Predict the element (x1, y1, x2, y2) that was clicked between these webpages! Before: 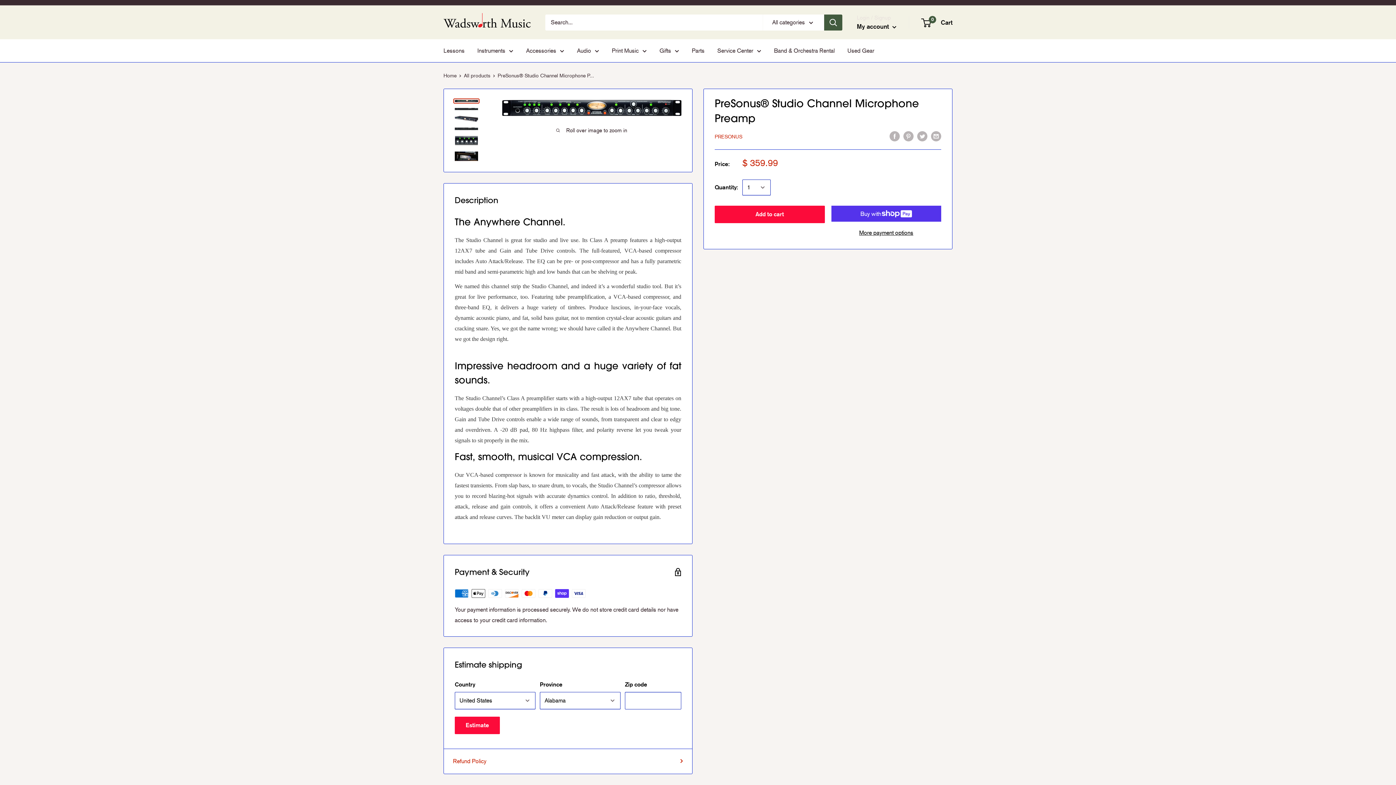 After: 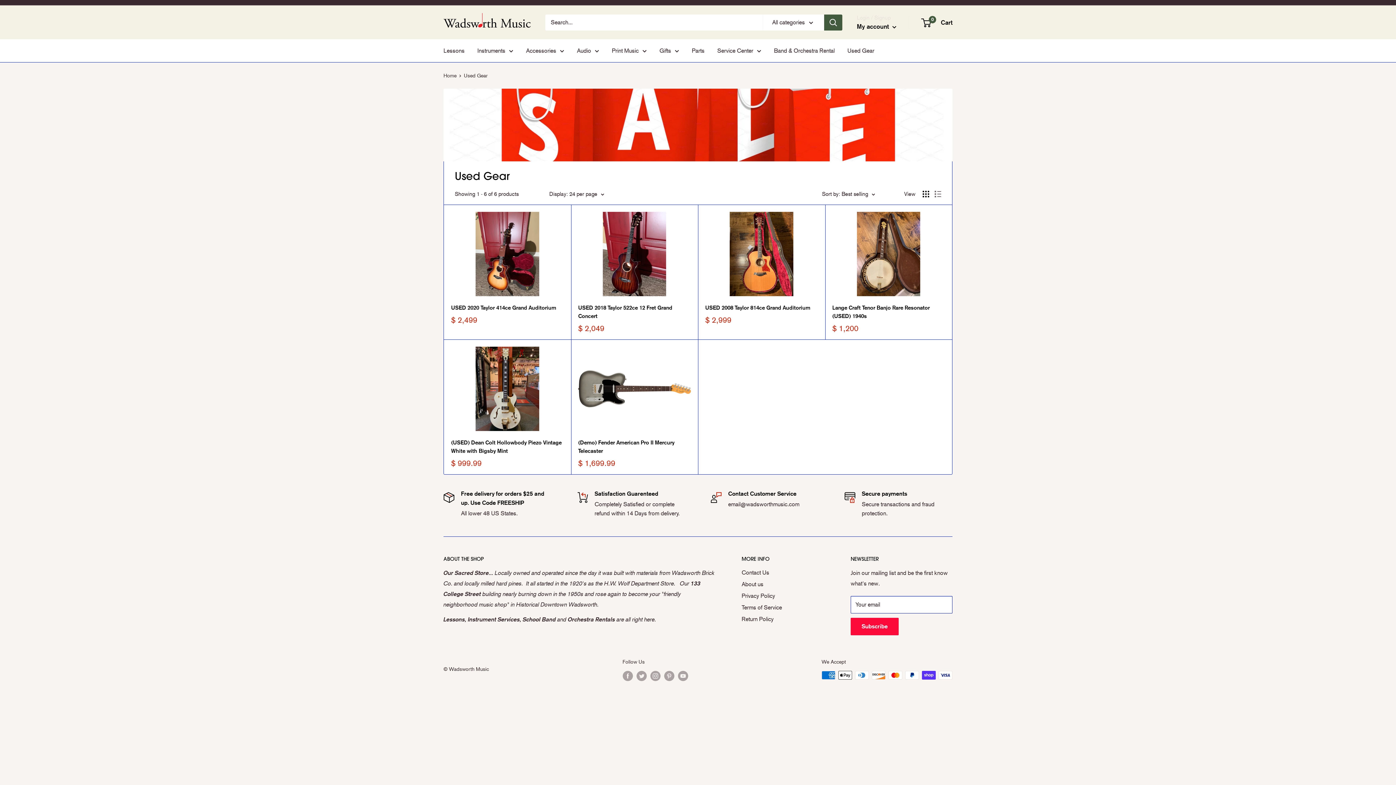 Action: bbox: (847, 45, 874, 56) label: Used Gear